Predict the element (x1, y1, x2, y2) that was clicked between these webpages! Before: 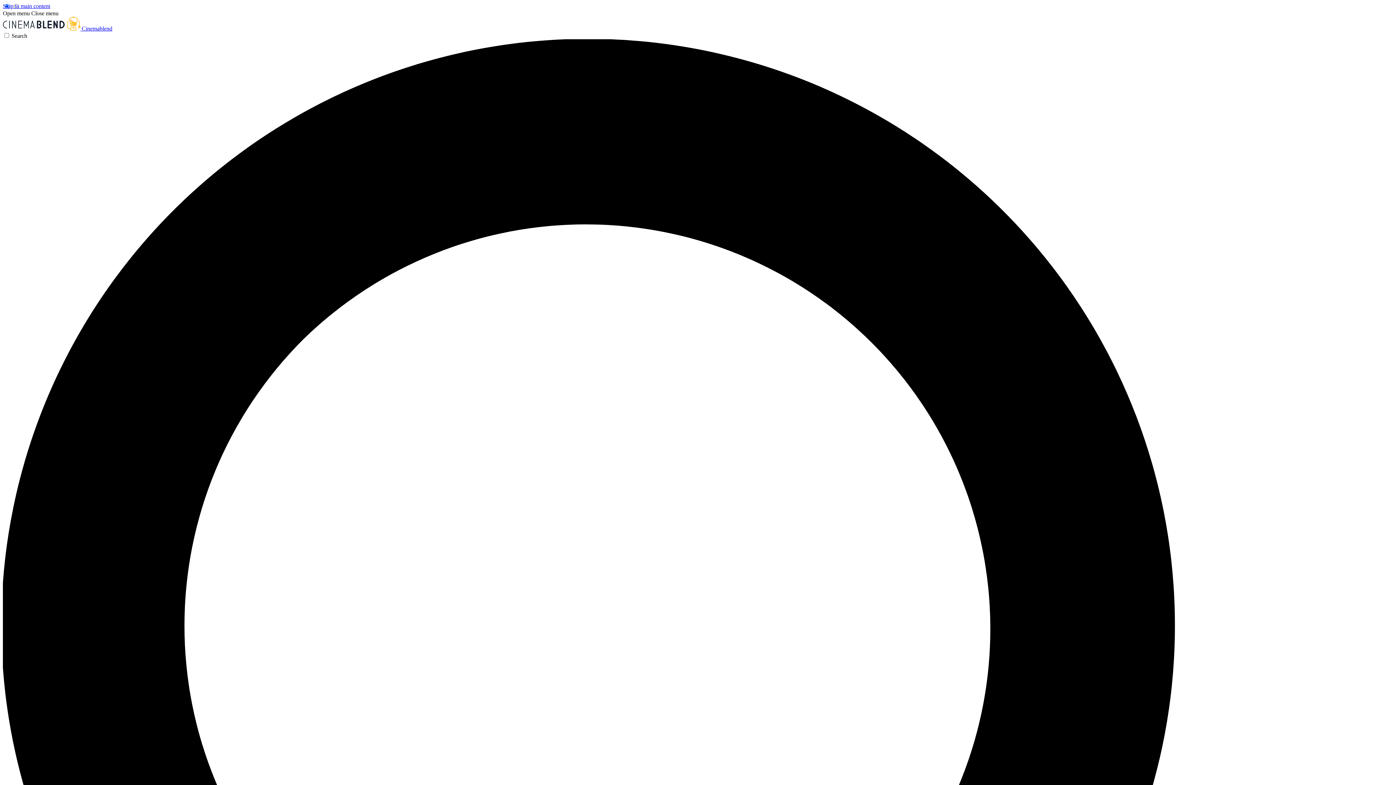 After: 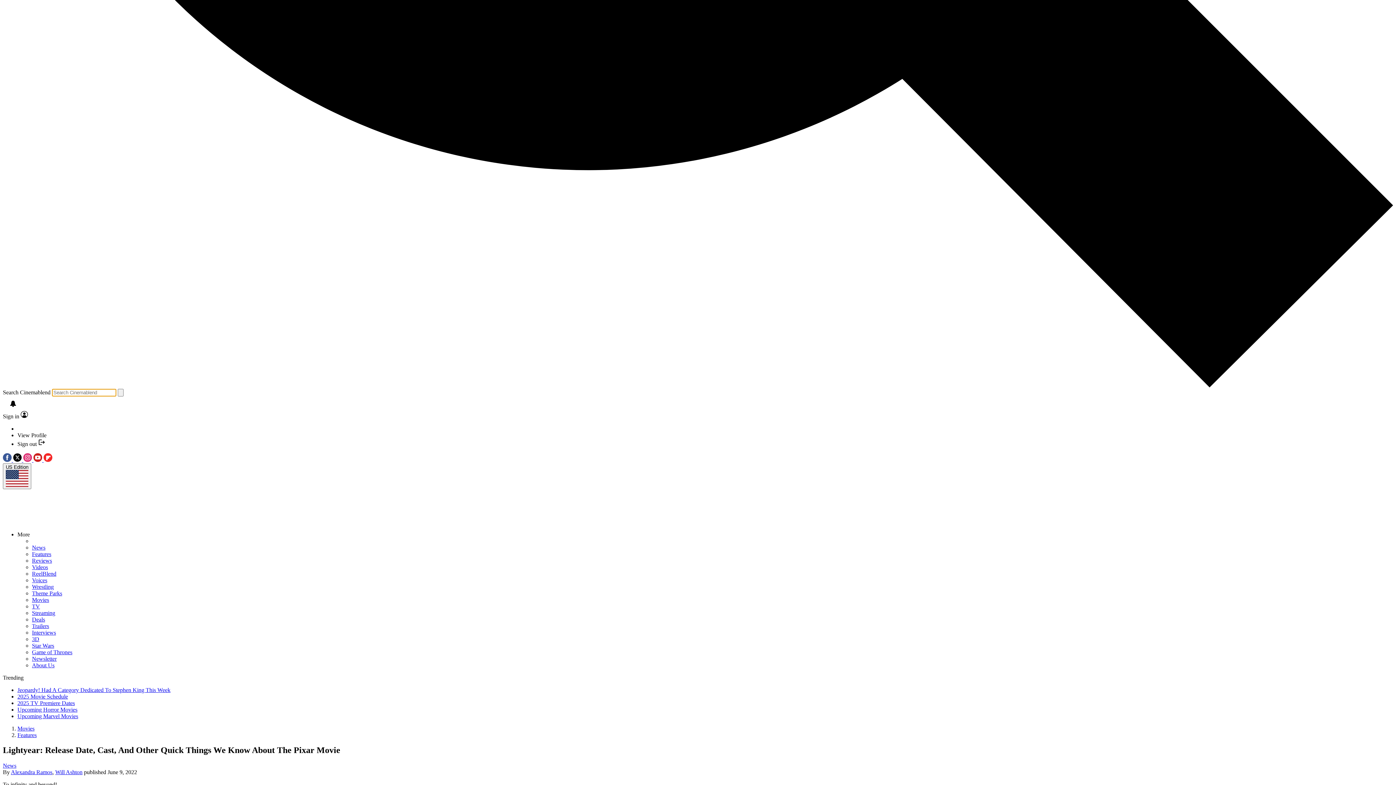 Action: bbox: (2, 32, 1393, 1430) label: Search